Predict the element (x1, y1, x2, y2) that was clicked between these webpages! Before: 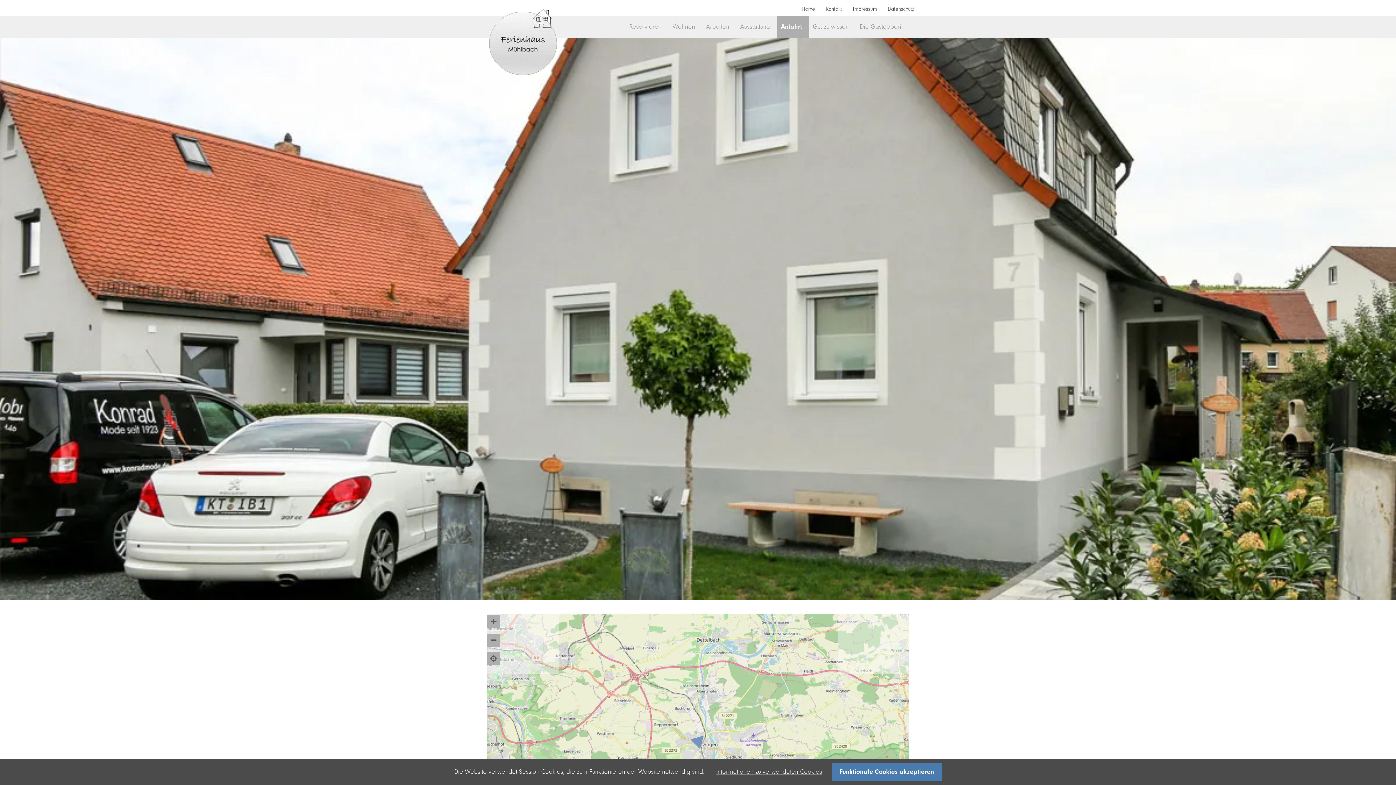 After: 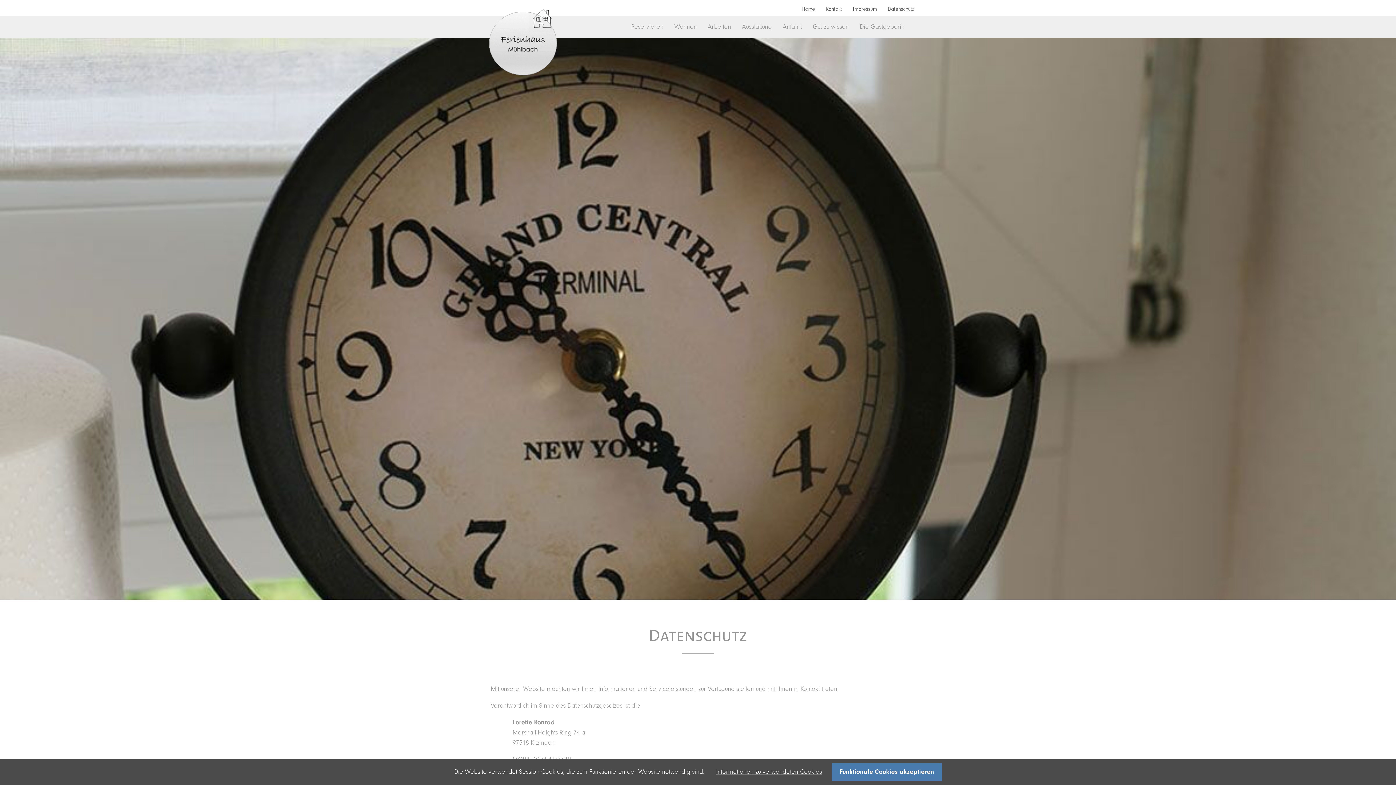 Action: label: Informationen zu verwendeten Cookies bbox: (716, 768, 822, 776)